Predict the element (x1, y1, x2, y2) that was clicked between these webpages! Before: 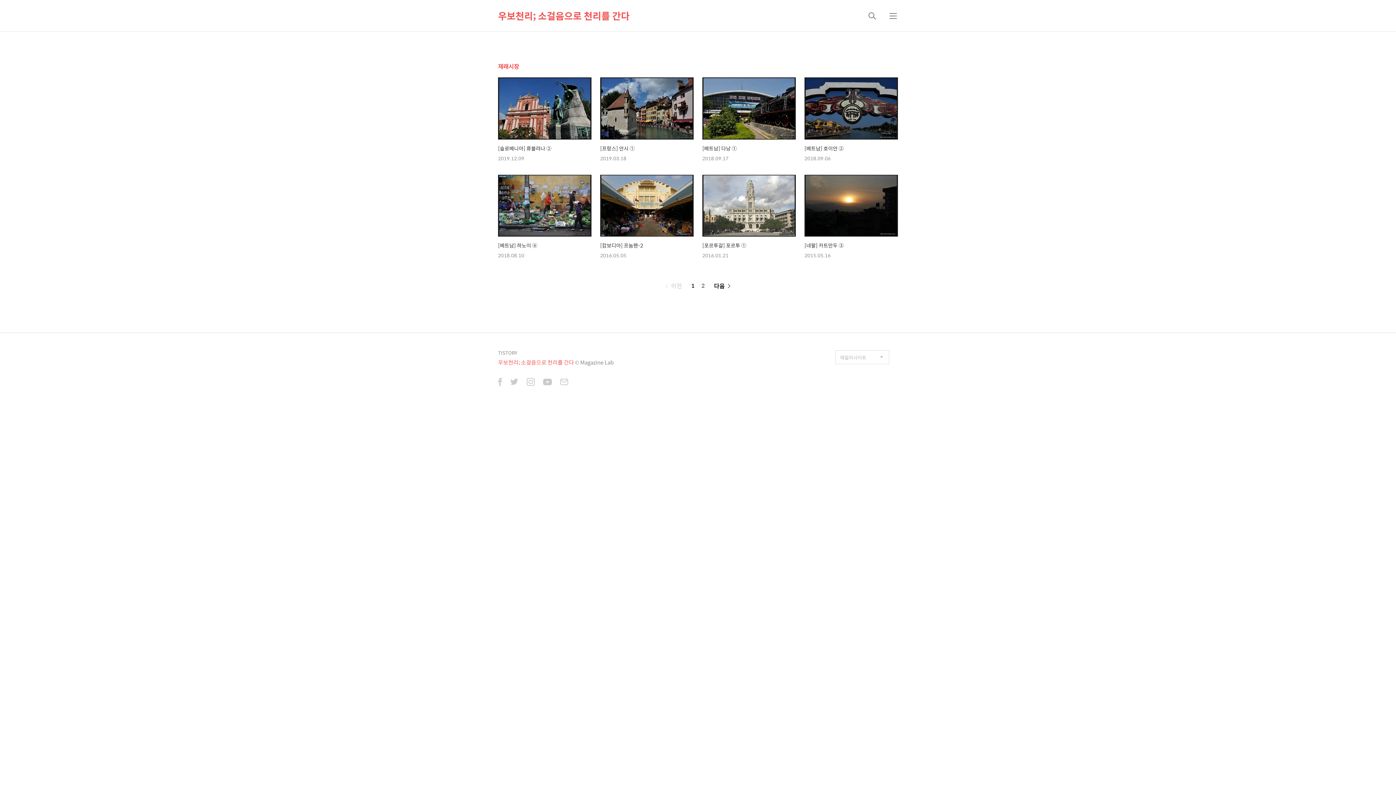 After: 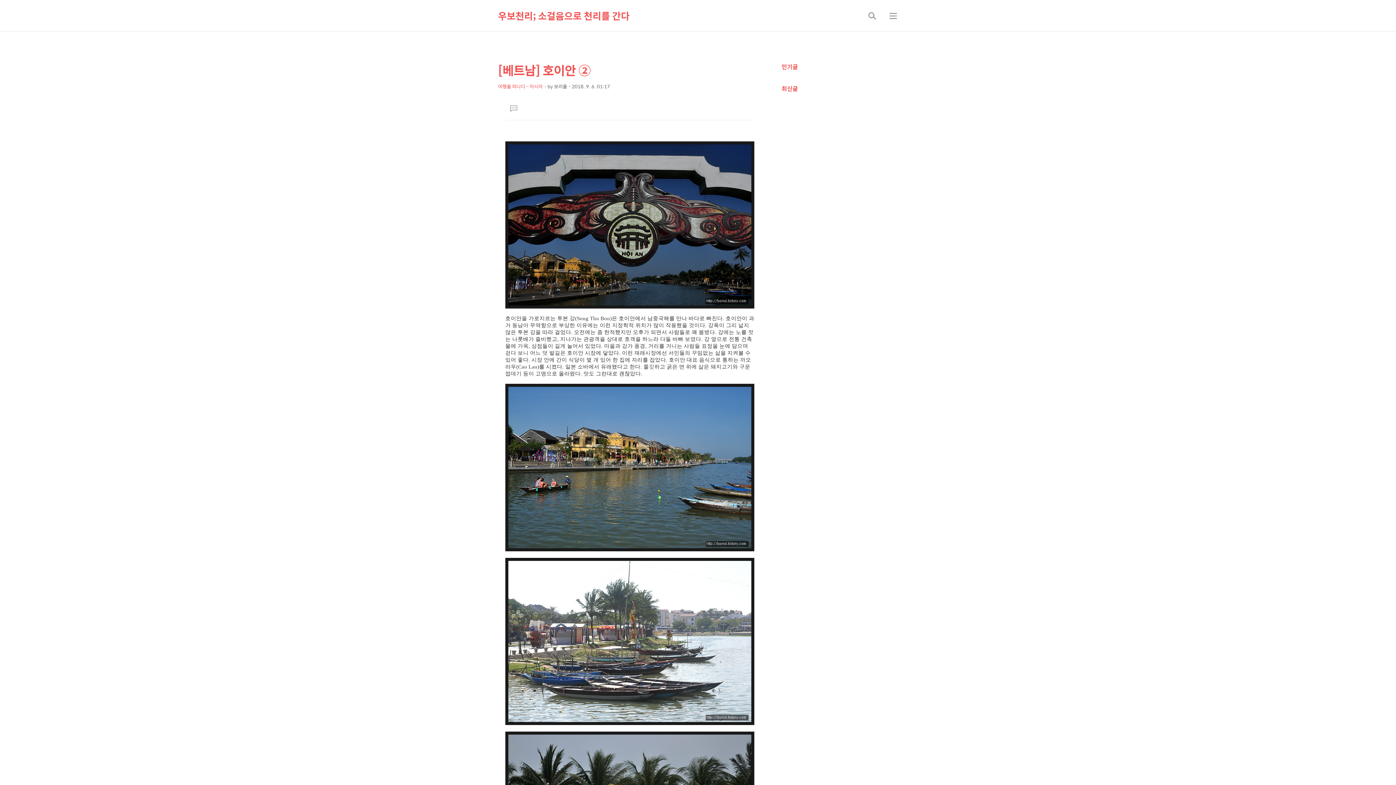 Action: bbox: (804, 77, 898, 161) label: [베트남] 호이안 ②

2018.09.06